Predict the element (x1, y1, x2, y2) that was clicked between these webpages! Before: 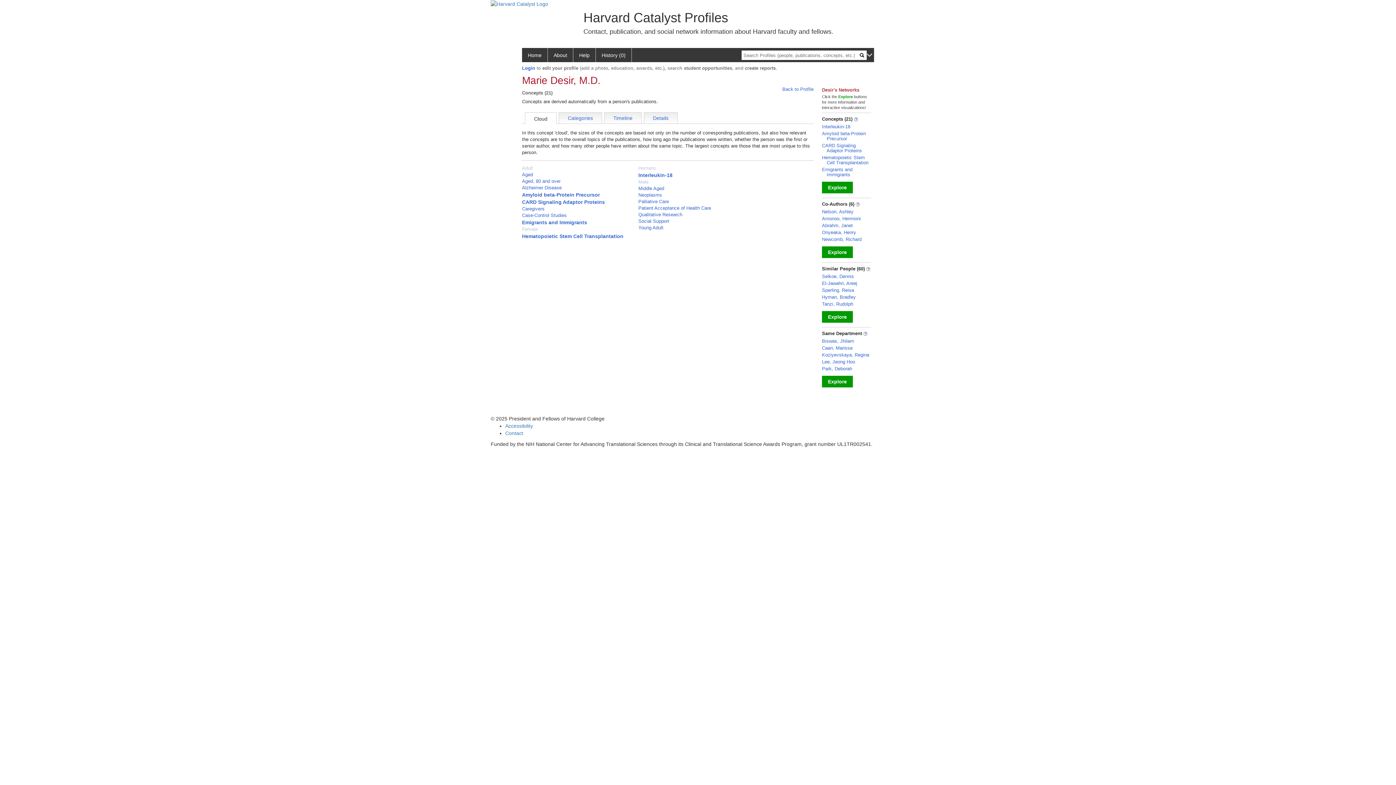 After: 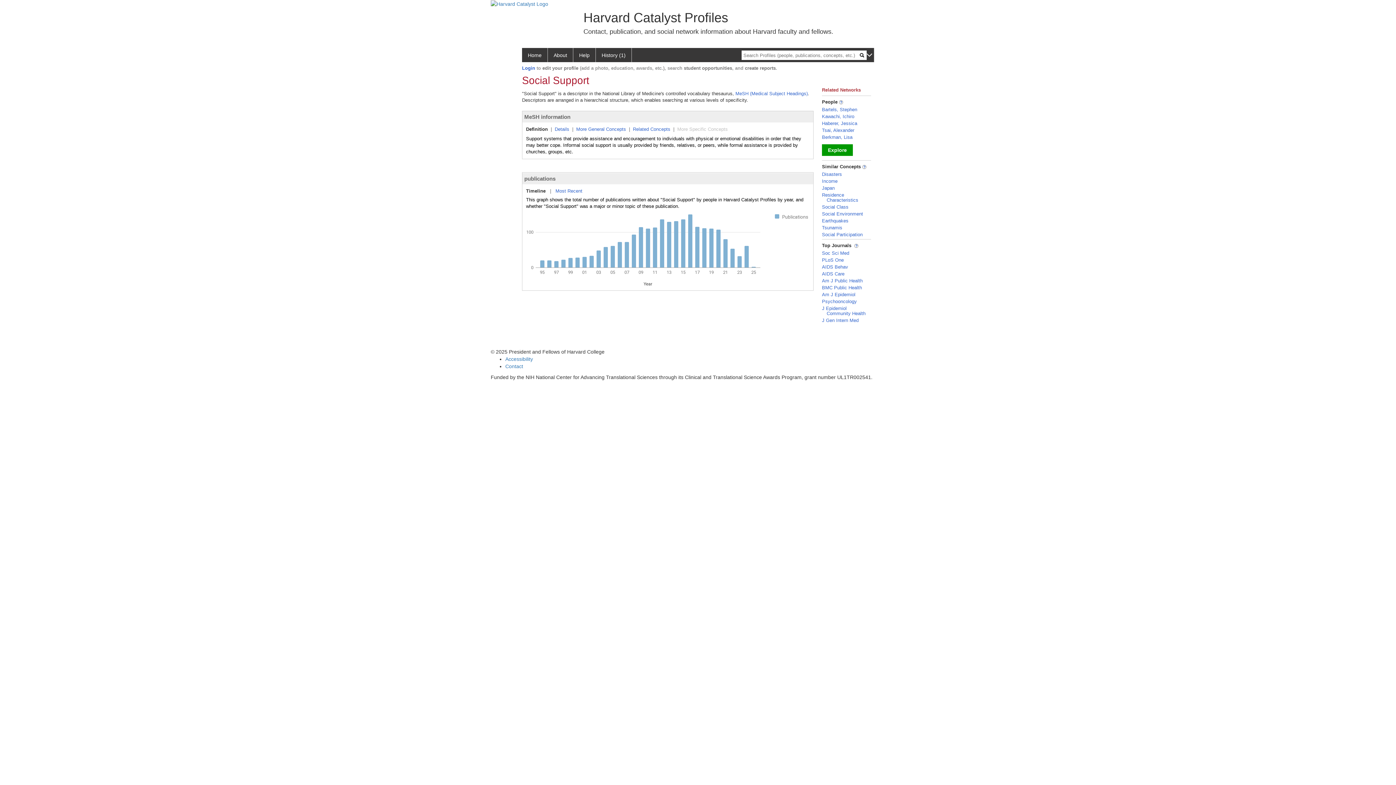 Action: label: Social Support bbox: (638, 218, 669, 224)